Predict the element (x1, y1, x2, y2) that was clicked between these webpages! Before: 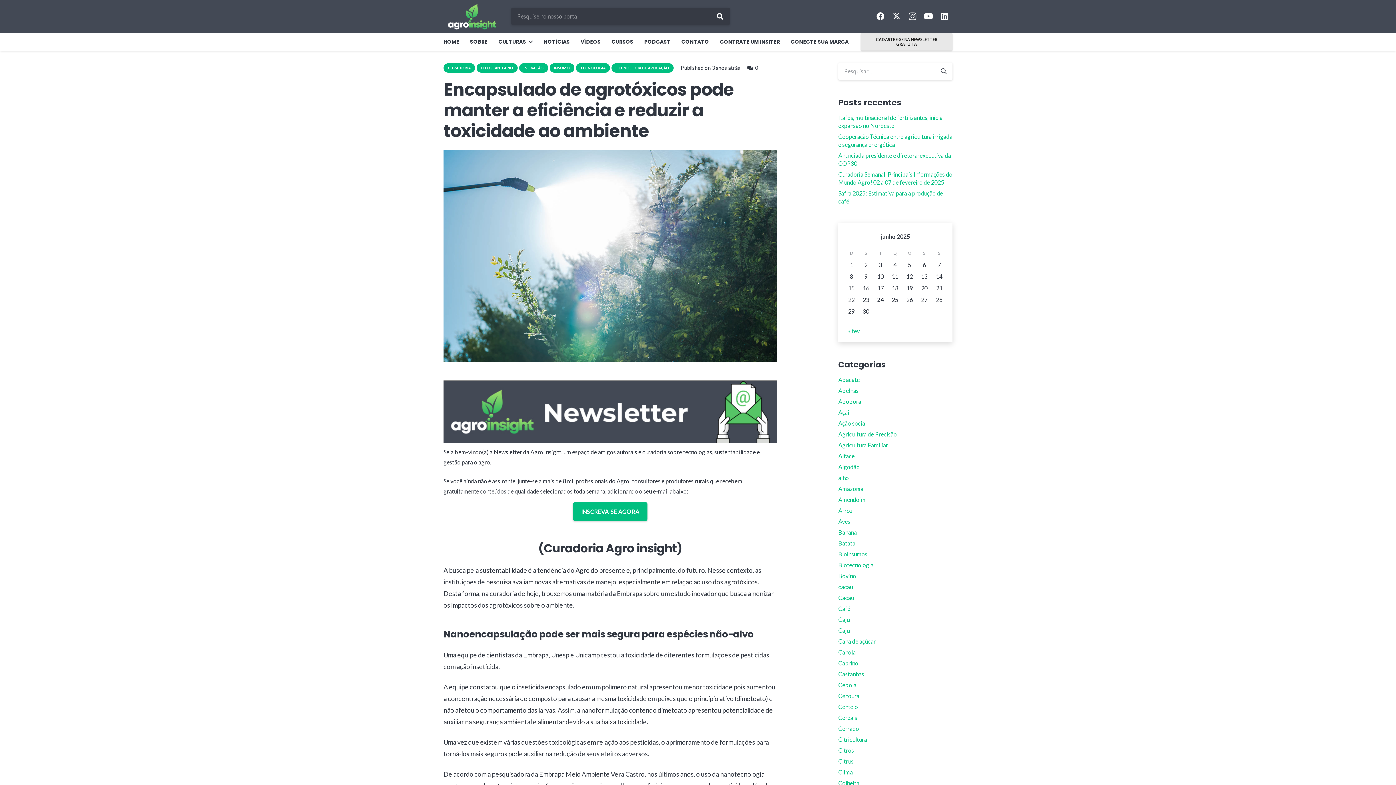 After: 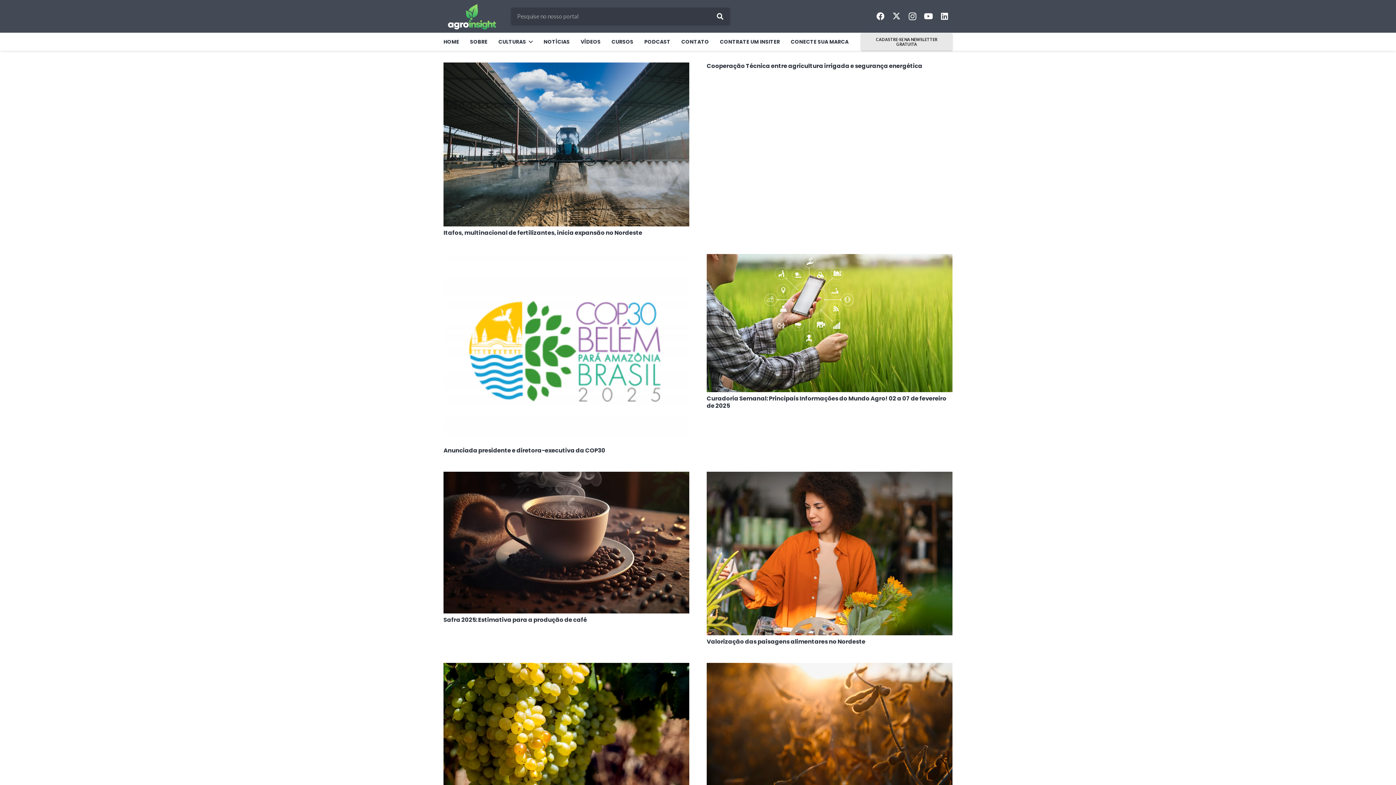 Action: bbox: (717, 9, 723, 22) label: Pesquisar